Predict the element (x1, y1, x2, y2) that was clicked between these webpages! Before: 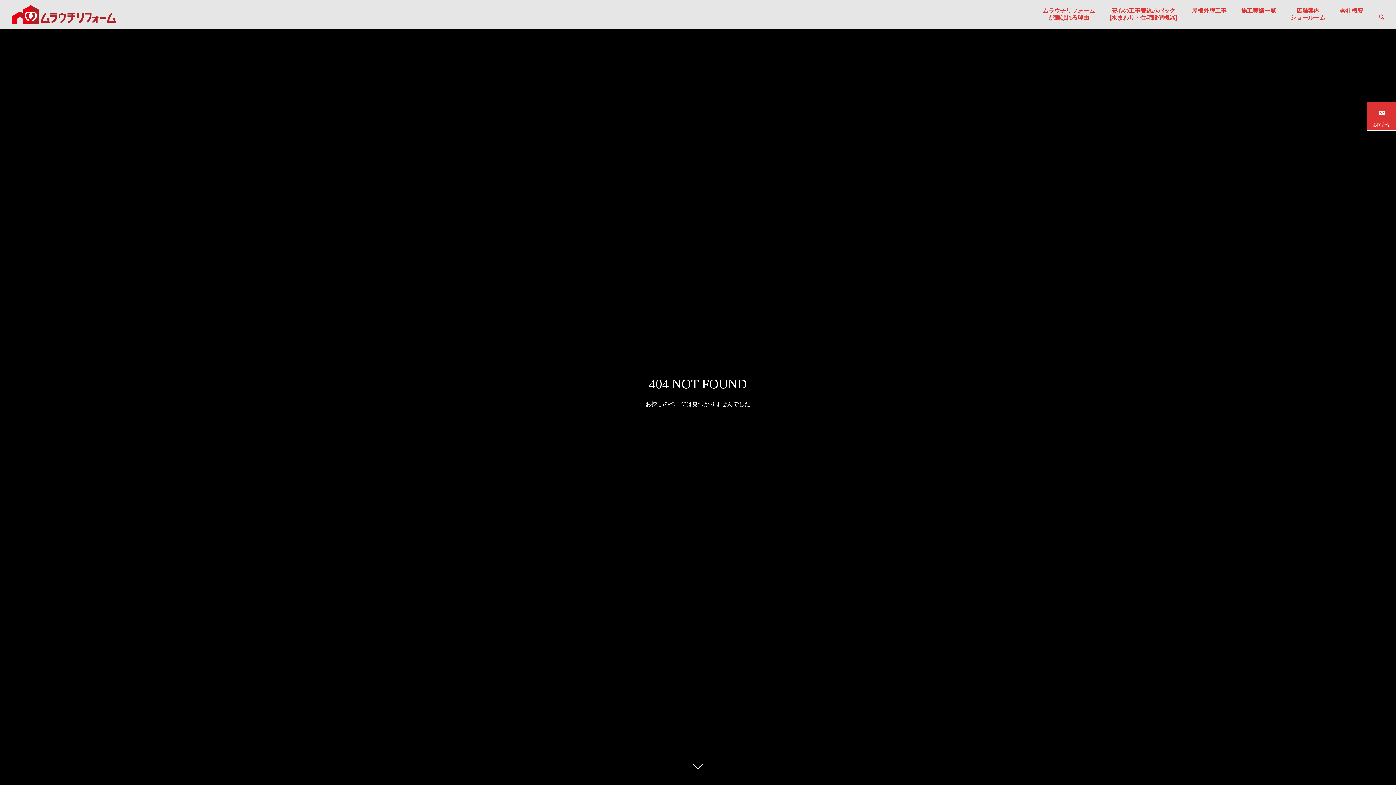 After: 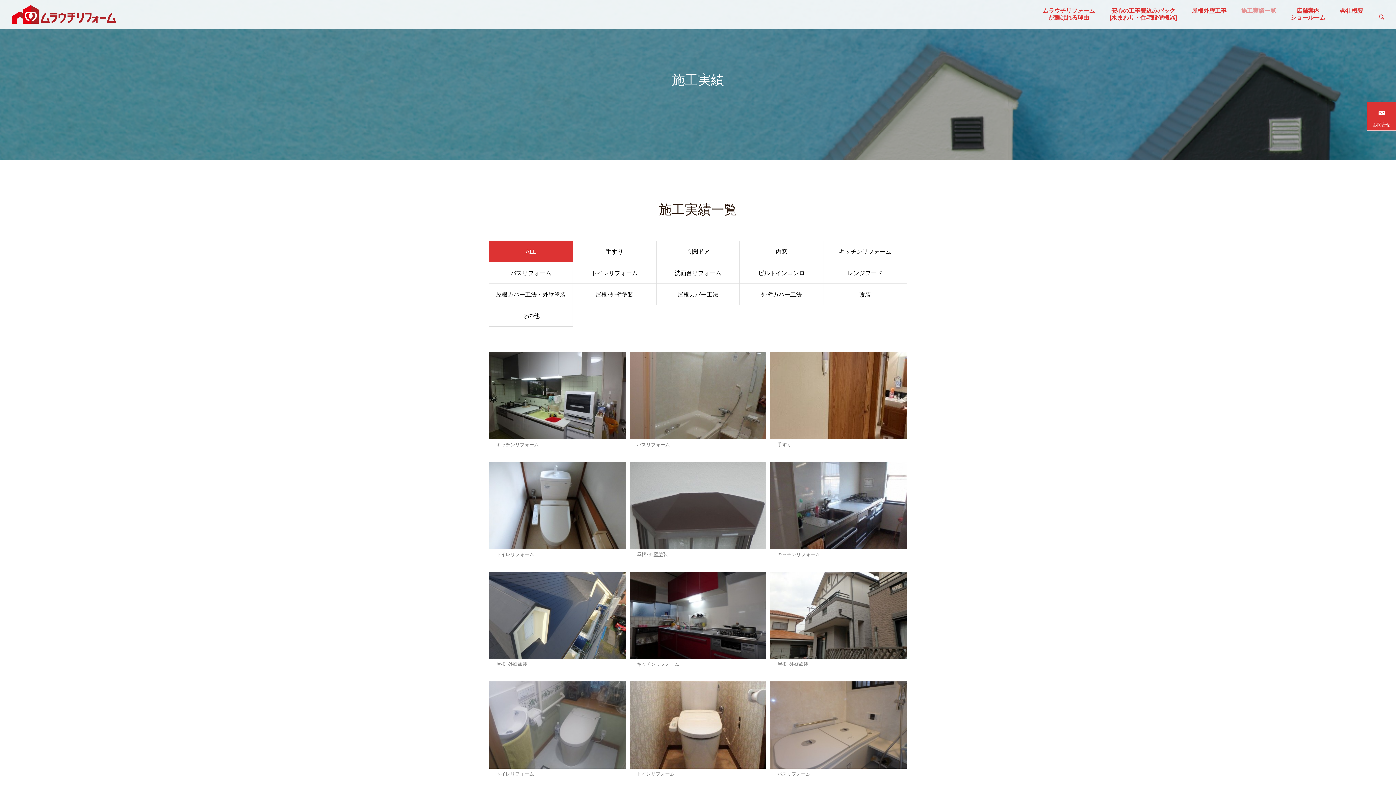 Action: bbox: (1234, 7, 1283, 36) label: 施工実績一覧